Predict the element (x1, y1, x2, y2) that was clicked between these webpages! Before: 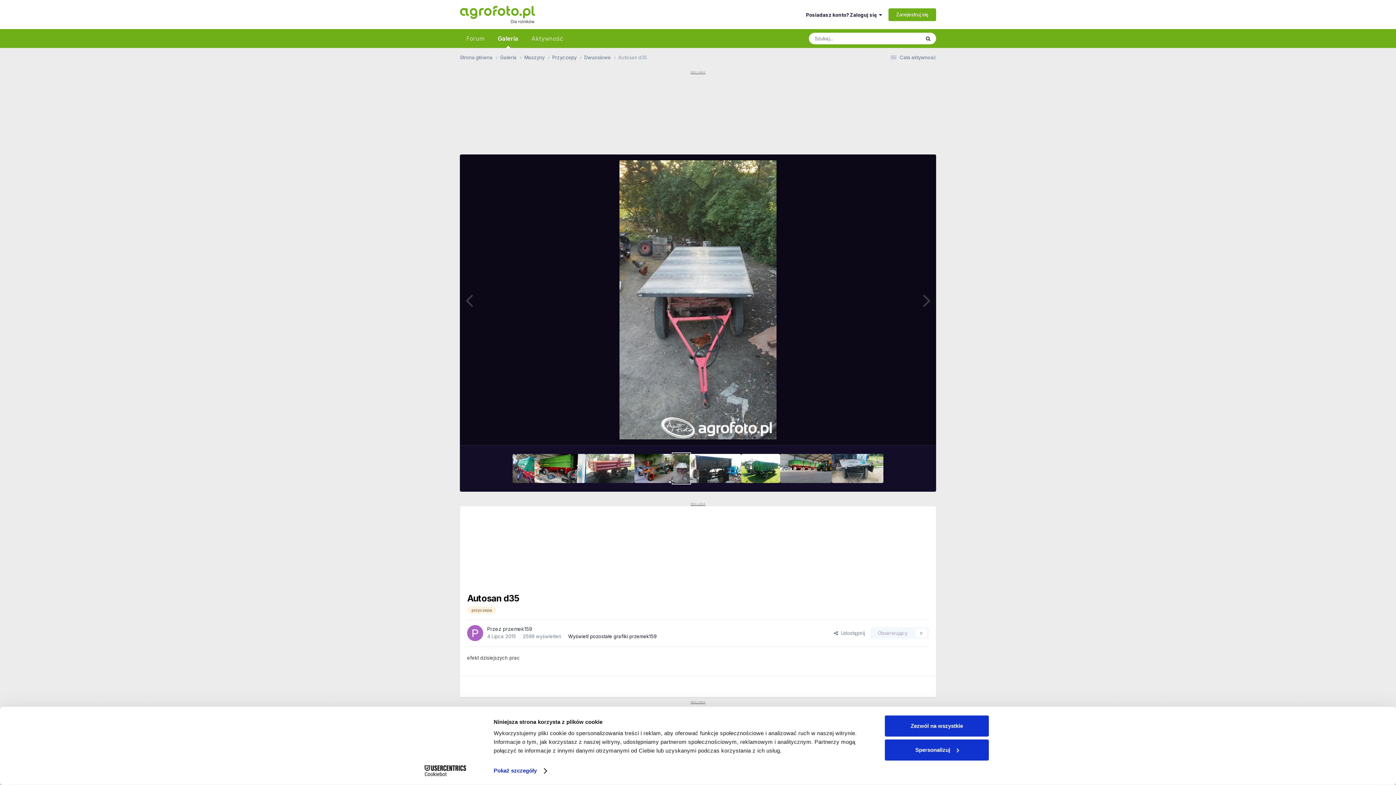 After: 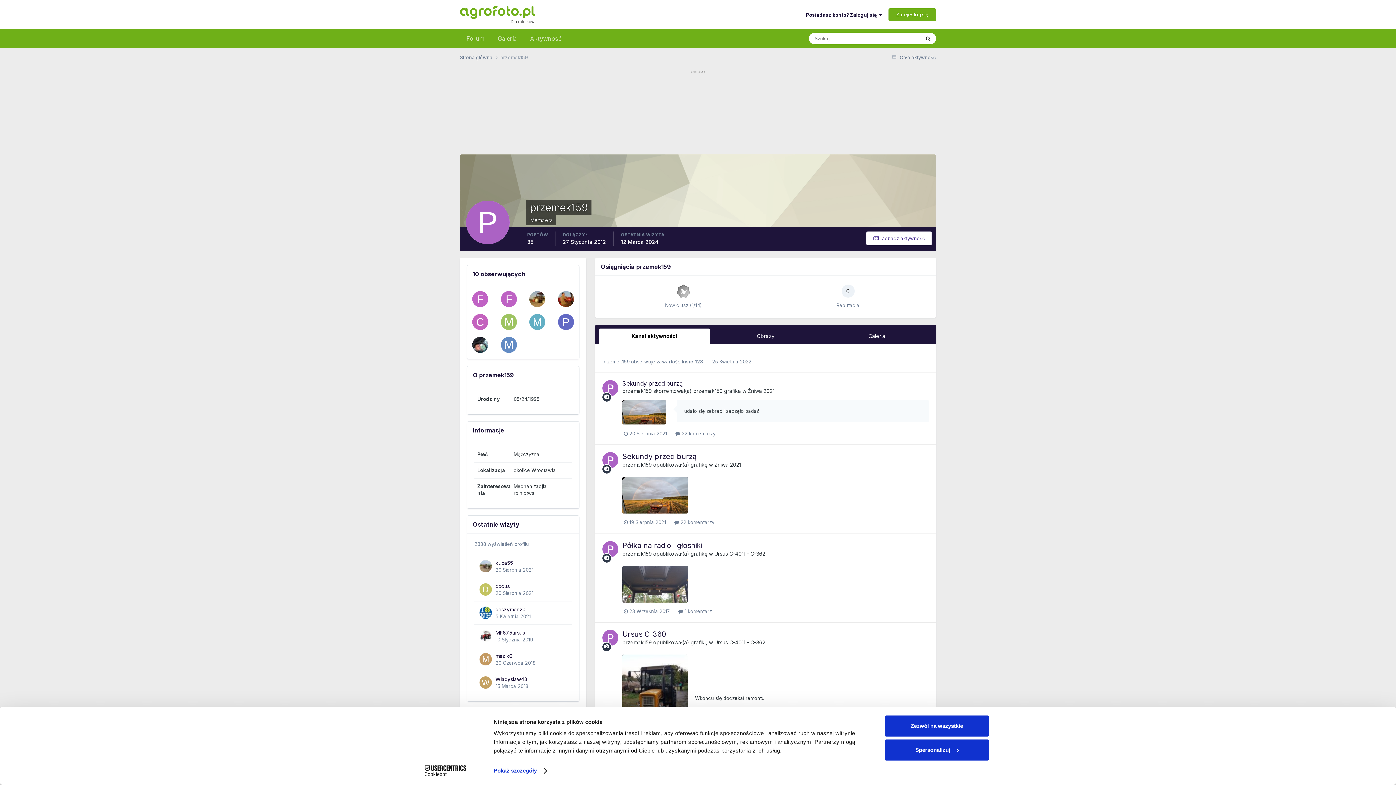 Action: bbox: (502, 626, 532, 632) label: przemek159